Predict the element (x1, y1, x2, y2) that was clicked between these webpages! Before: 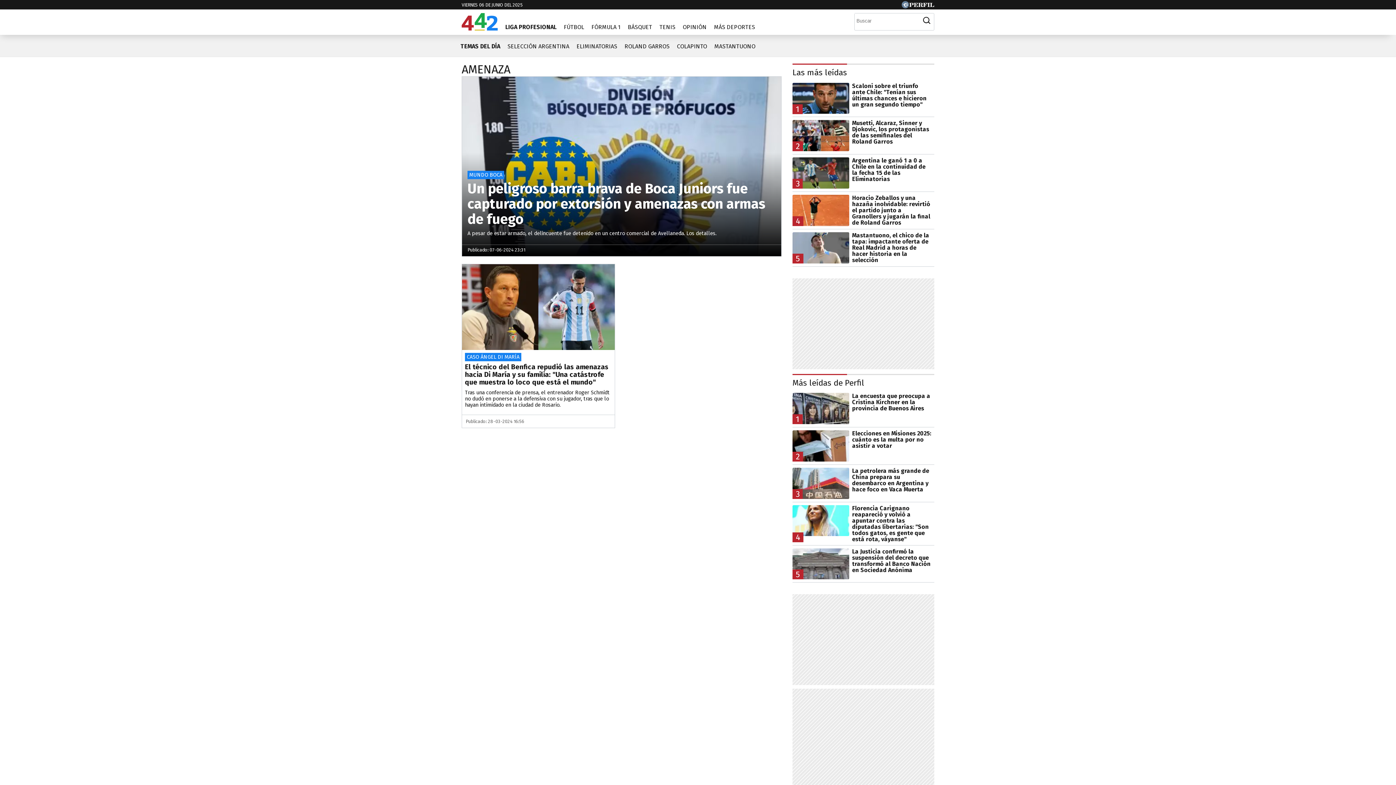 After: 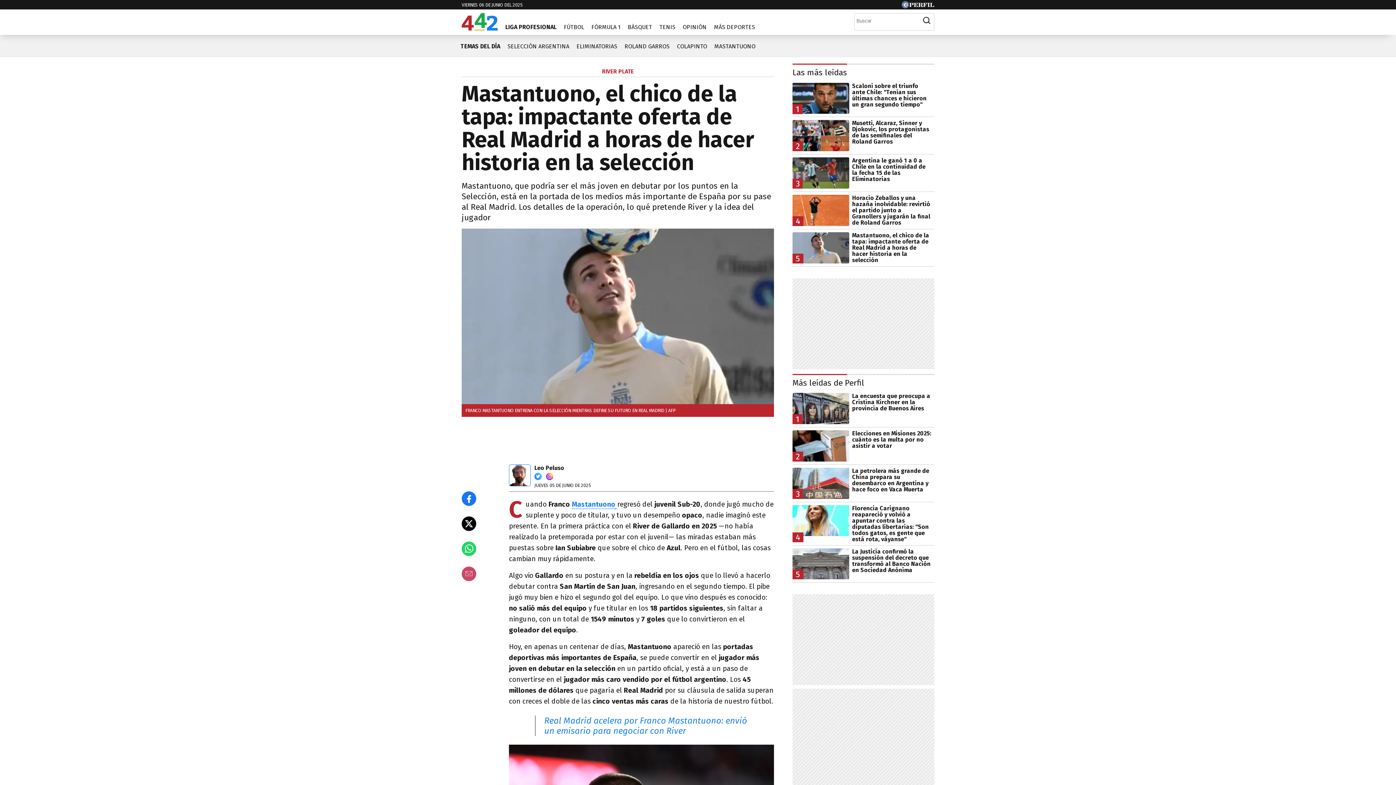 Action: label: 5
Mastantuono, el chico de la tapa: impactante oferta de Real Madrid a horas de hacer historia en la selección bbox: (792, 232, 934, 263)